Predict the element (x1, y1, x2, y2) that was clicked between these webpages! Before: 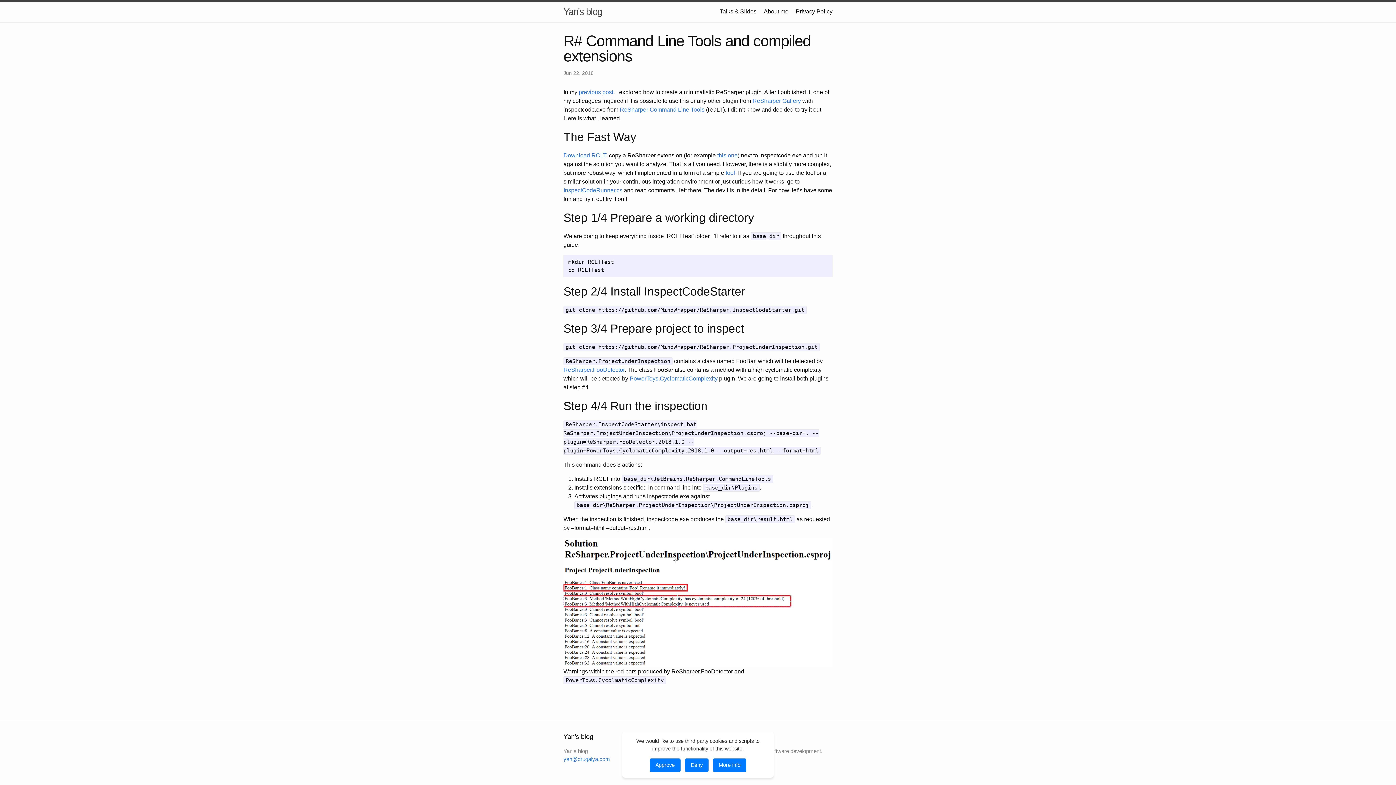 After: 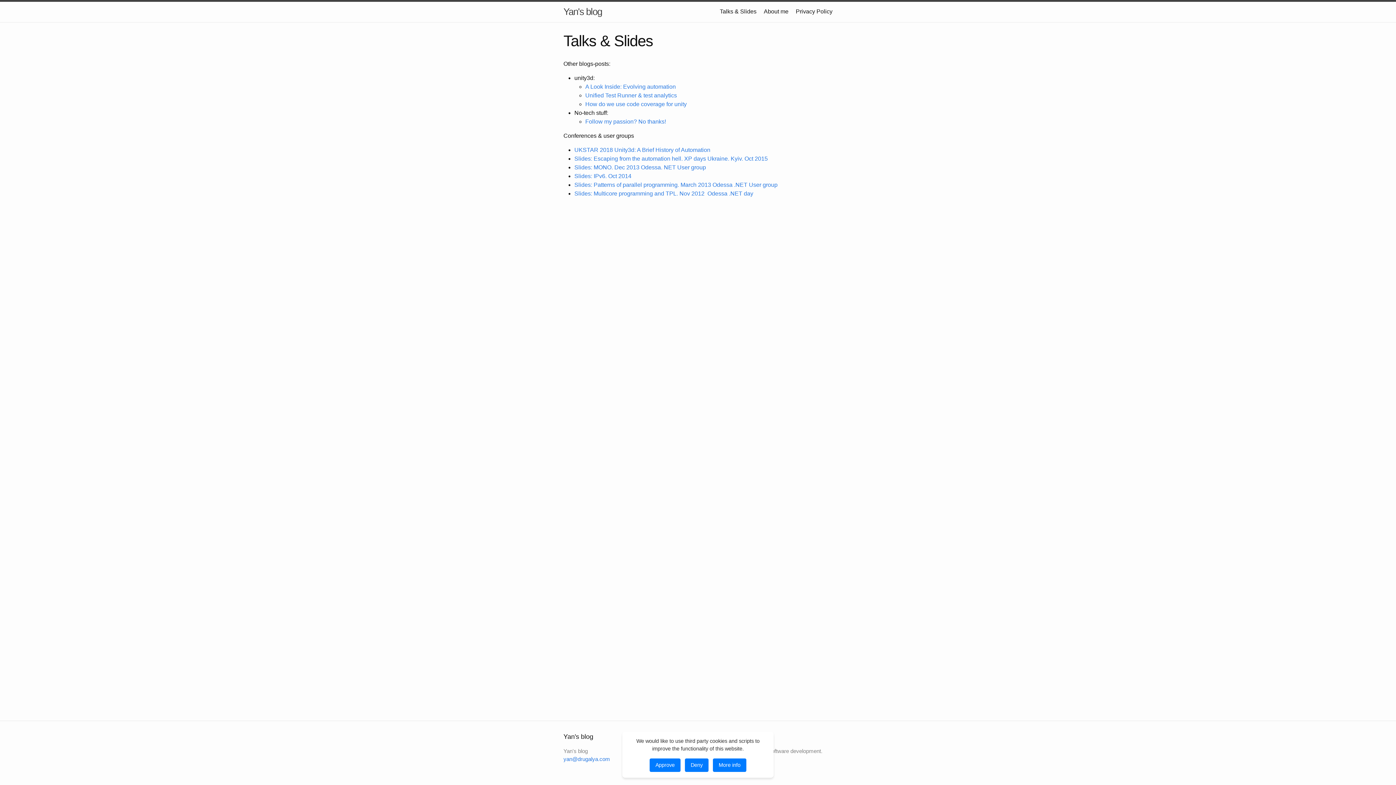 Action: bbox: (720, 8, 756, 14) label: Talks & Slides